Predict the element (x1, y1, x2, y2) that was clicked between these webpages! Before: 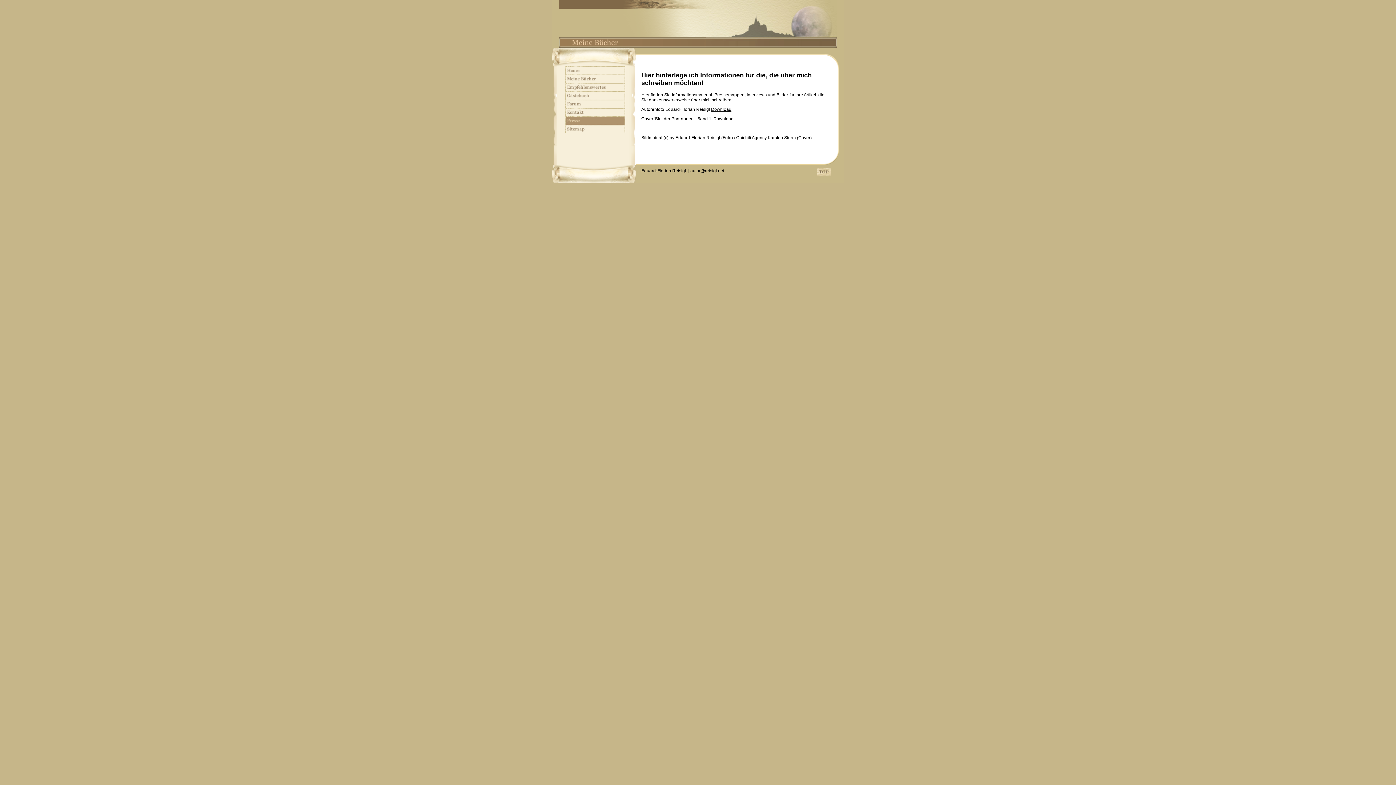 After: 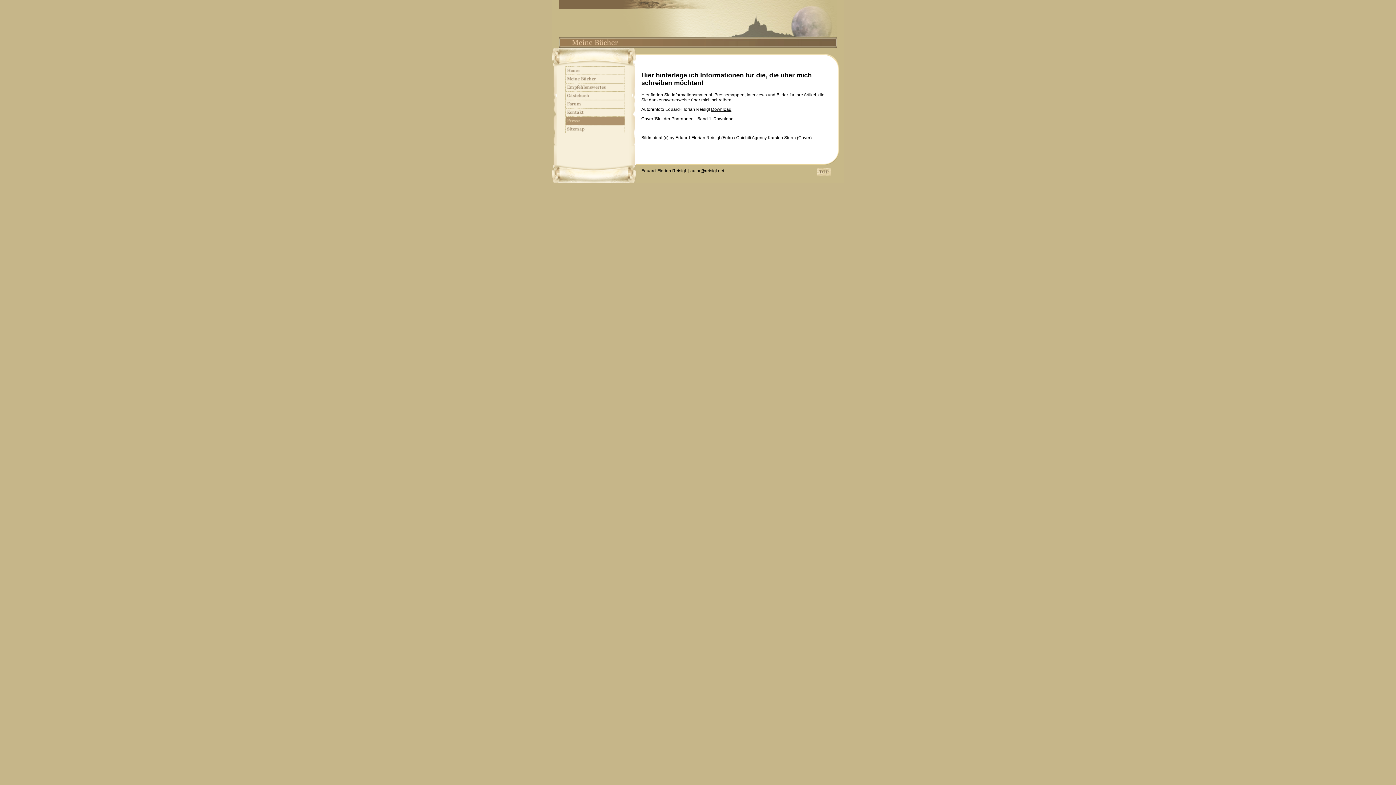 Action: bbox: (817, 171, 830, 176)